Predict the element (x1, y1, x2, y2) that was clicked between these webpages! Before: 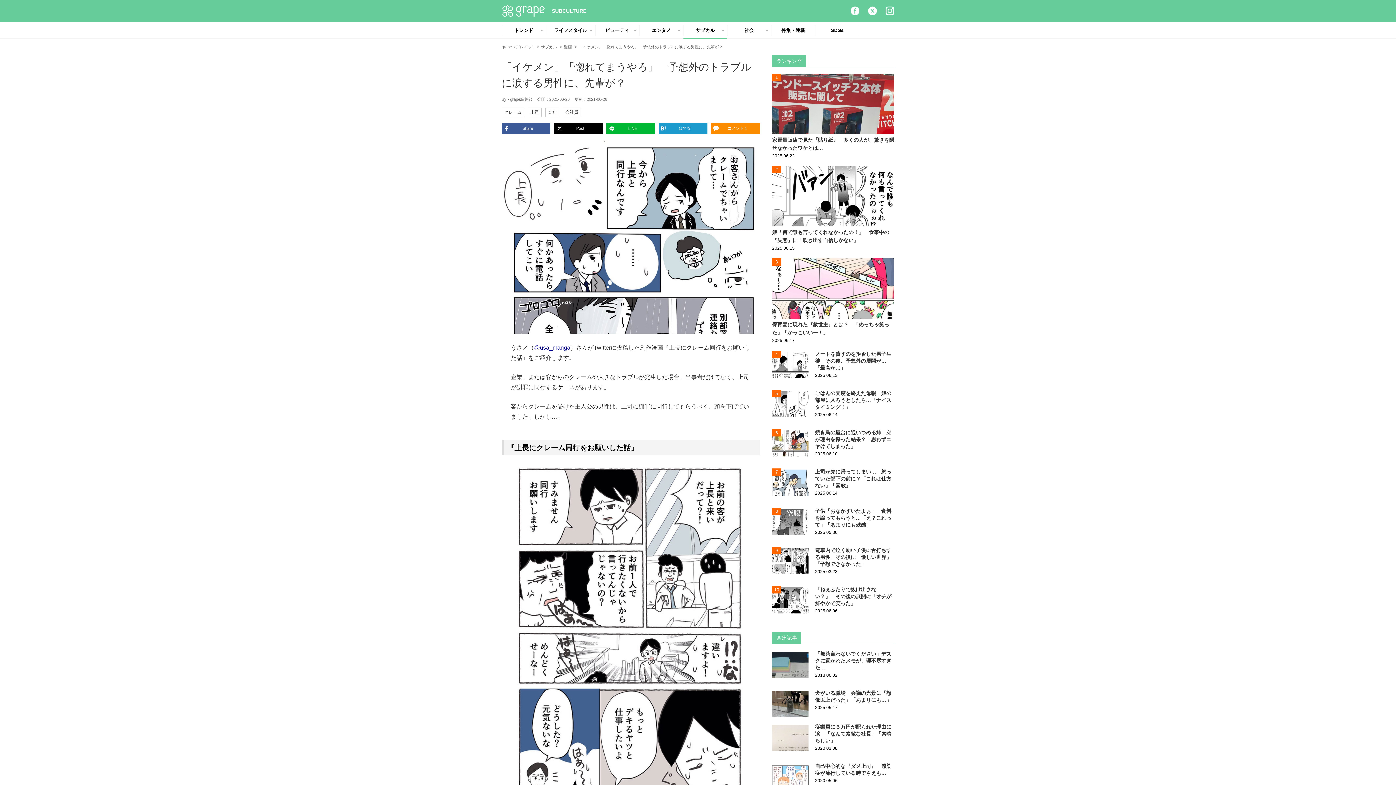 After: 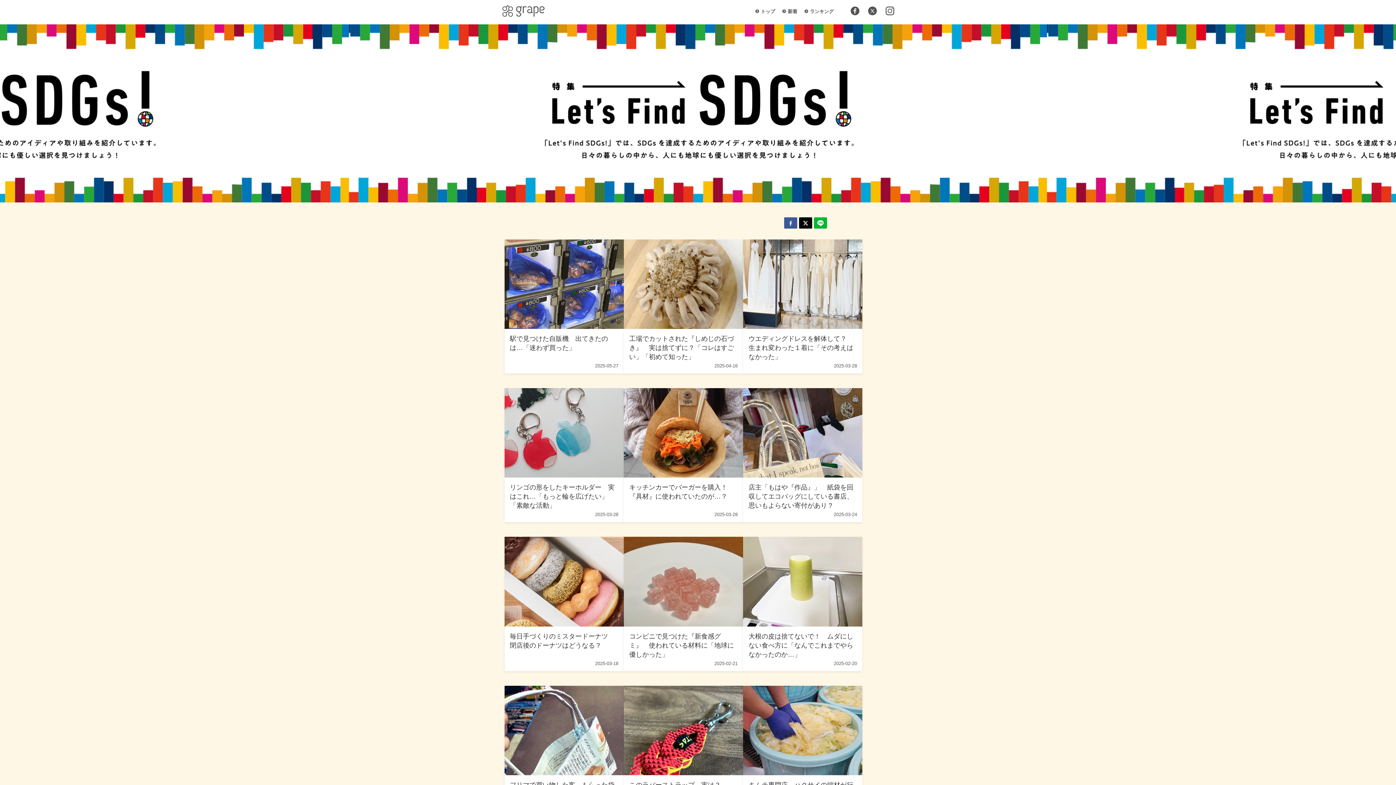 Action: bbox: (815, 22, 859, 38) label: SDGs